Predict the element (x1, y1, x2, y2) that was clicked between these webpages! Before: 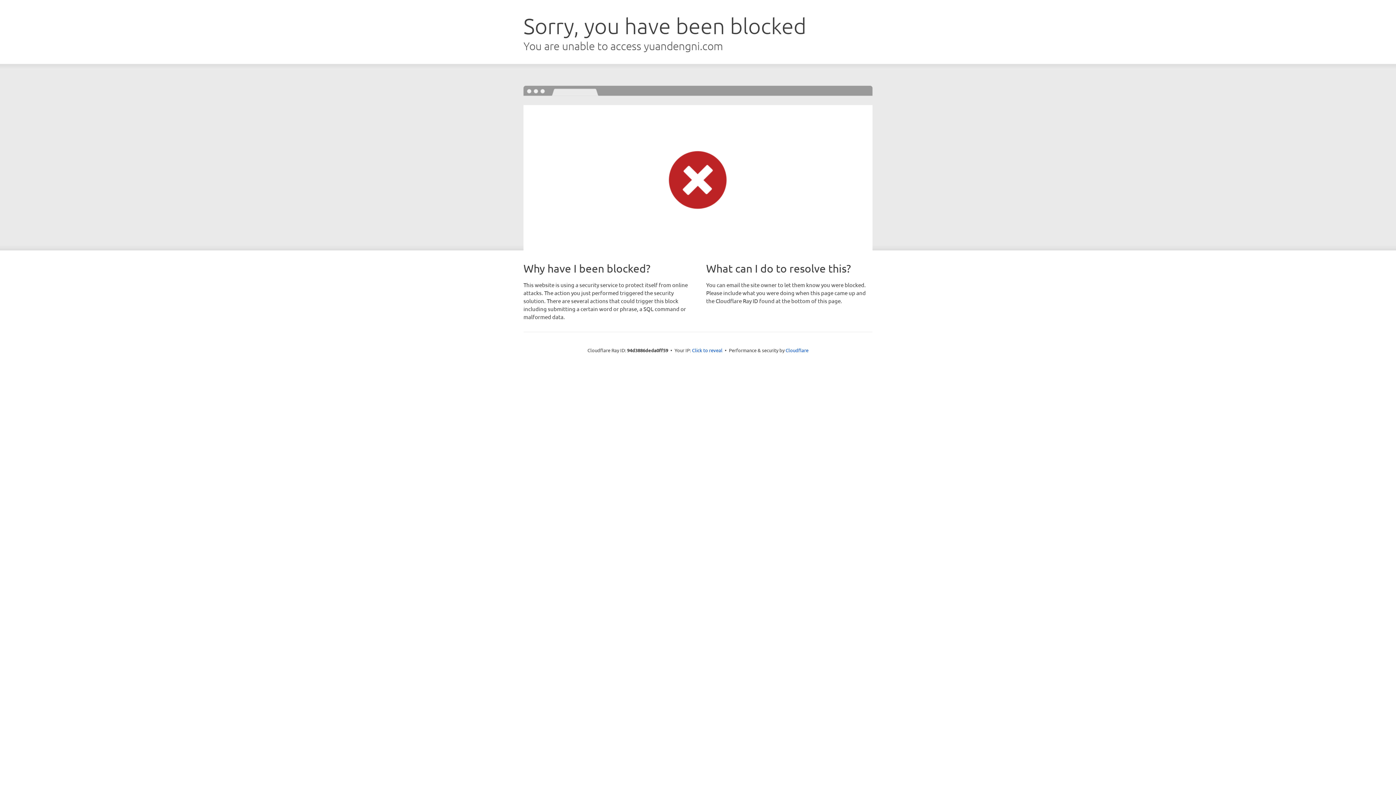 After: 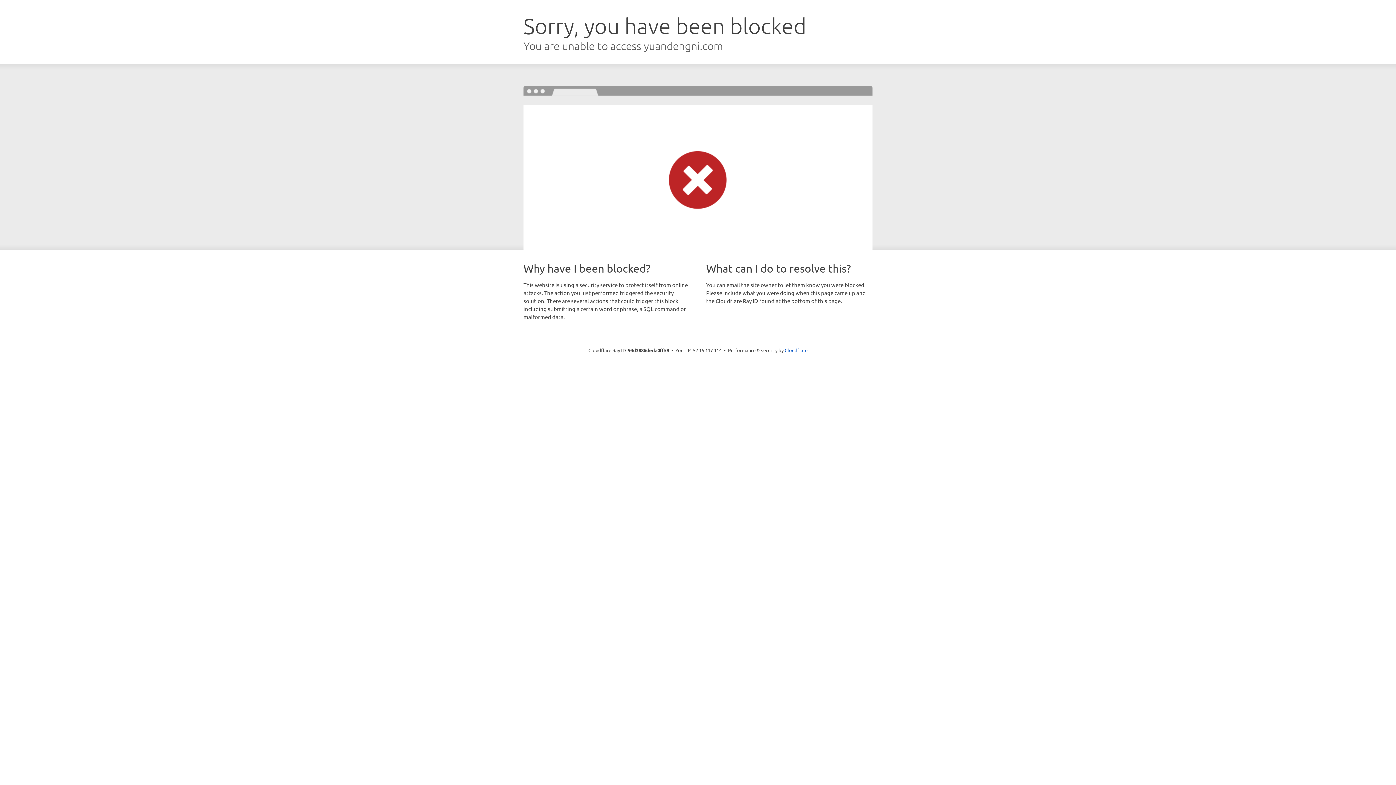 Action: label: Click to reveal bbox: (692, 346, 722, 353)